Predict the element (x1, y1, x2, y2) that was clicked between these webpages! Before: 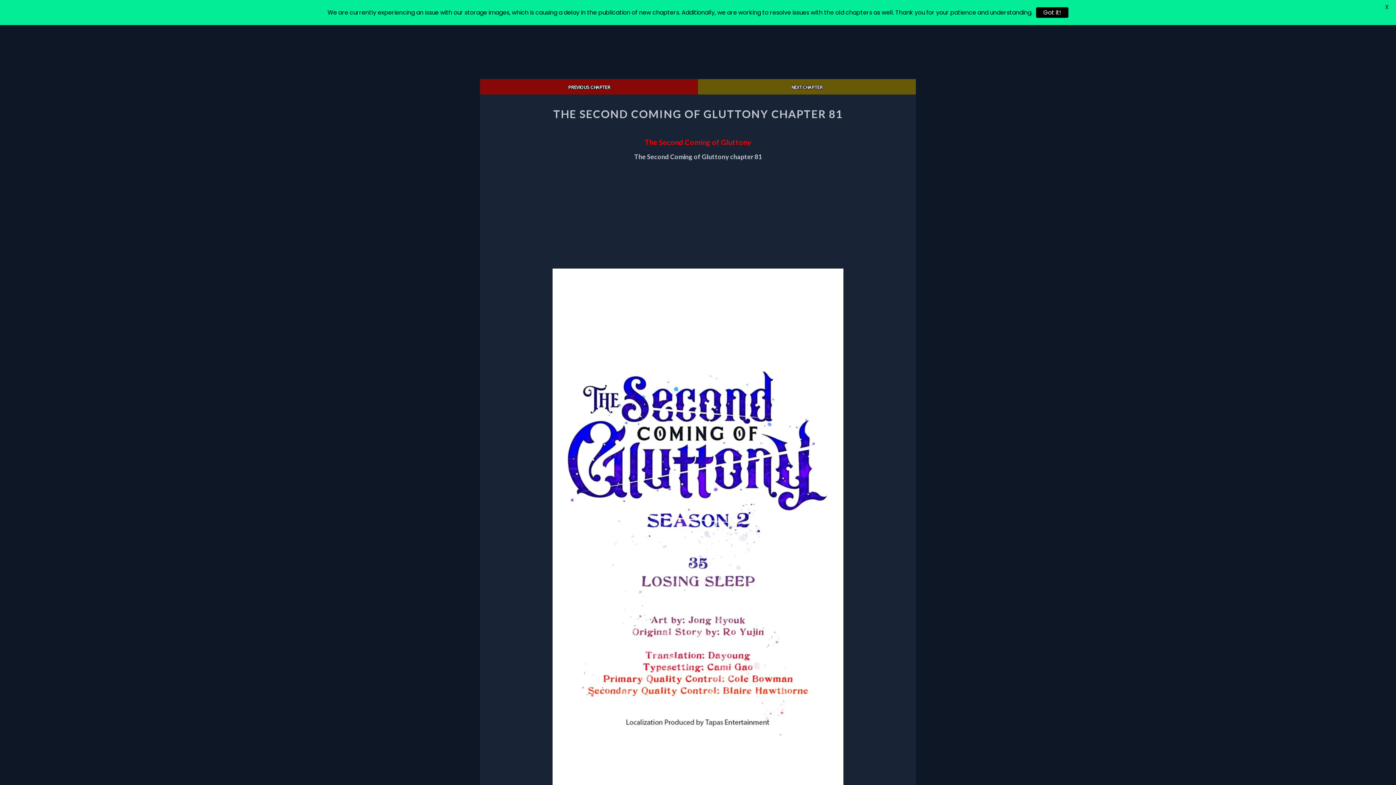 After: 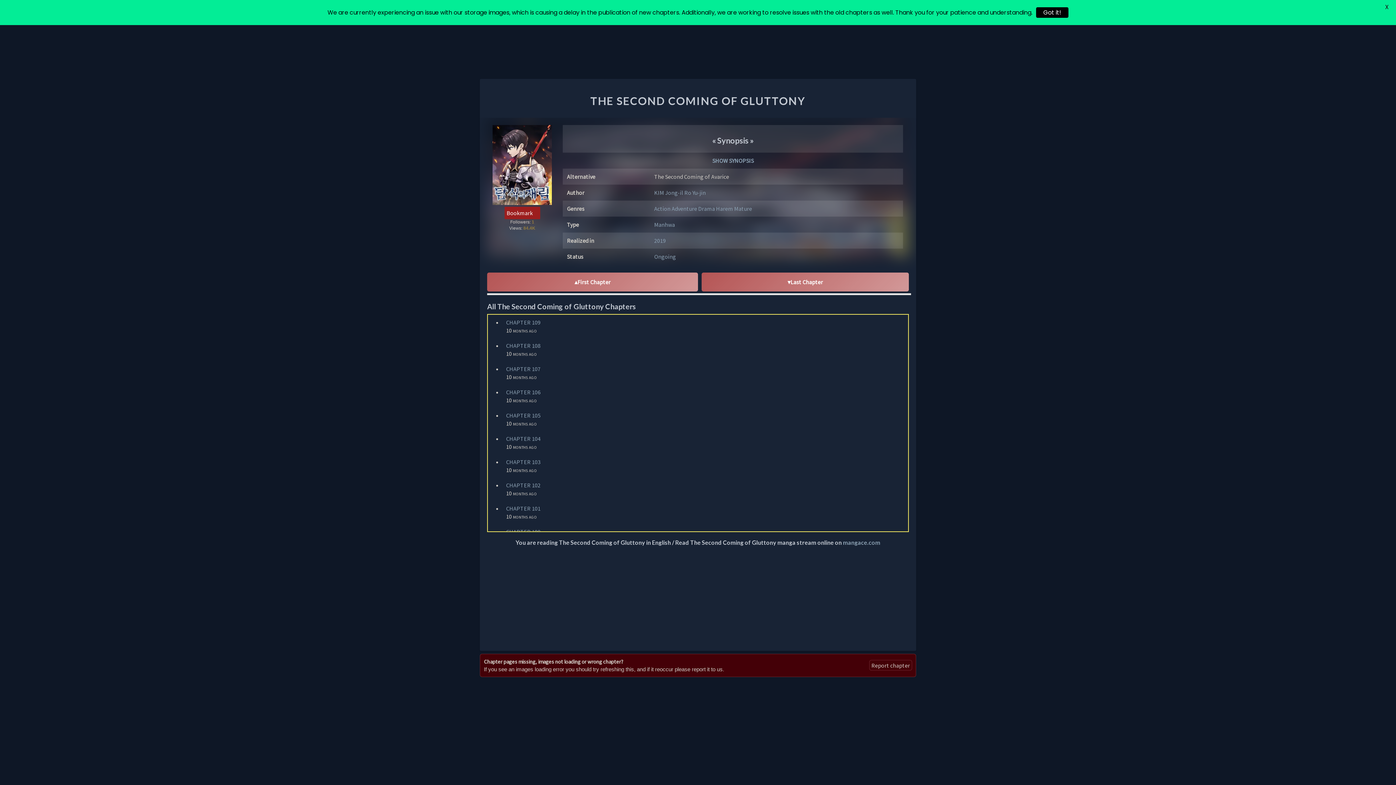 Action: label: The Second Coming of Gluttony bbox: (644, 137, 751, 146)